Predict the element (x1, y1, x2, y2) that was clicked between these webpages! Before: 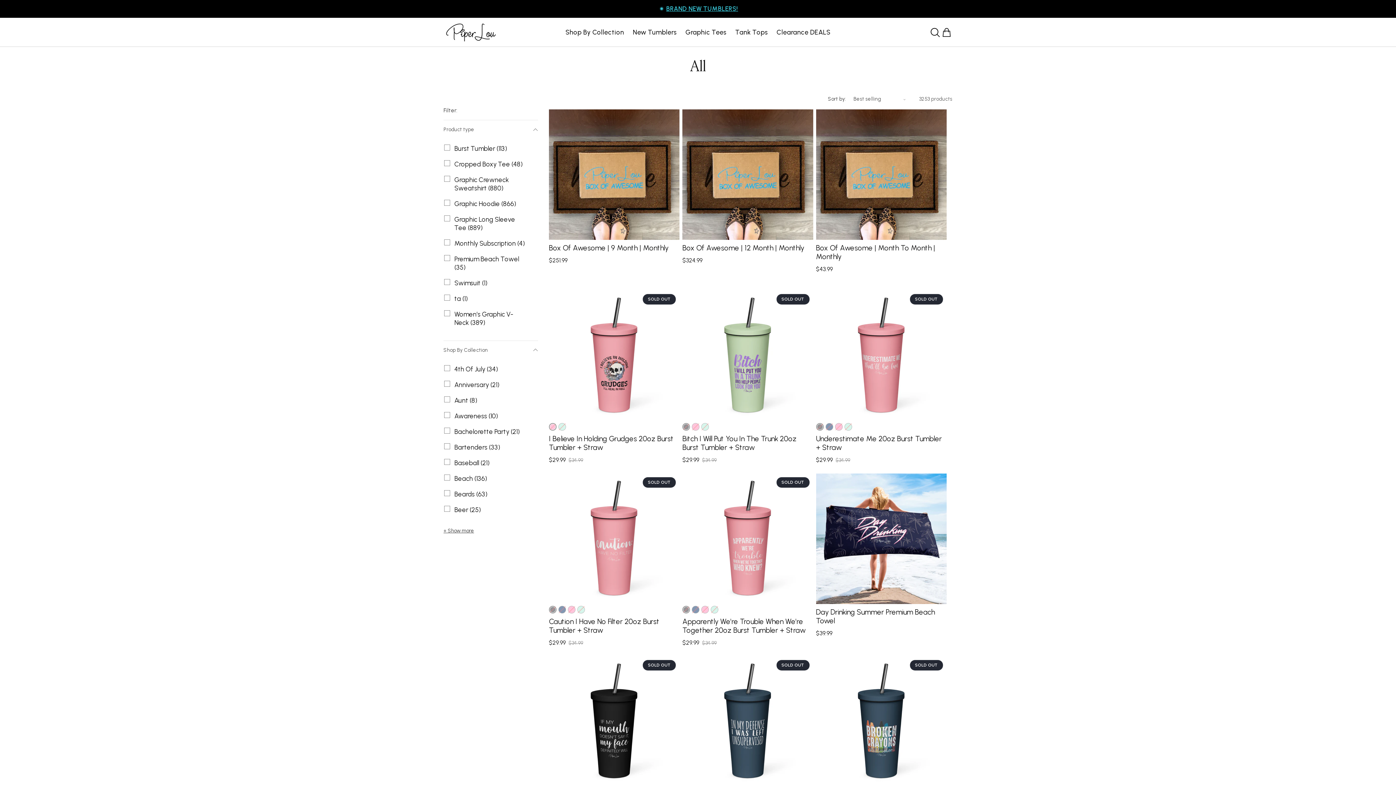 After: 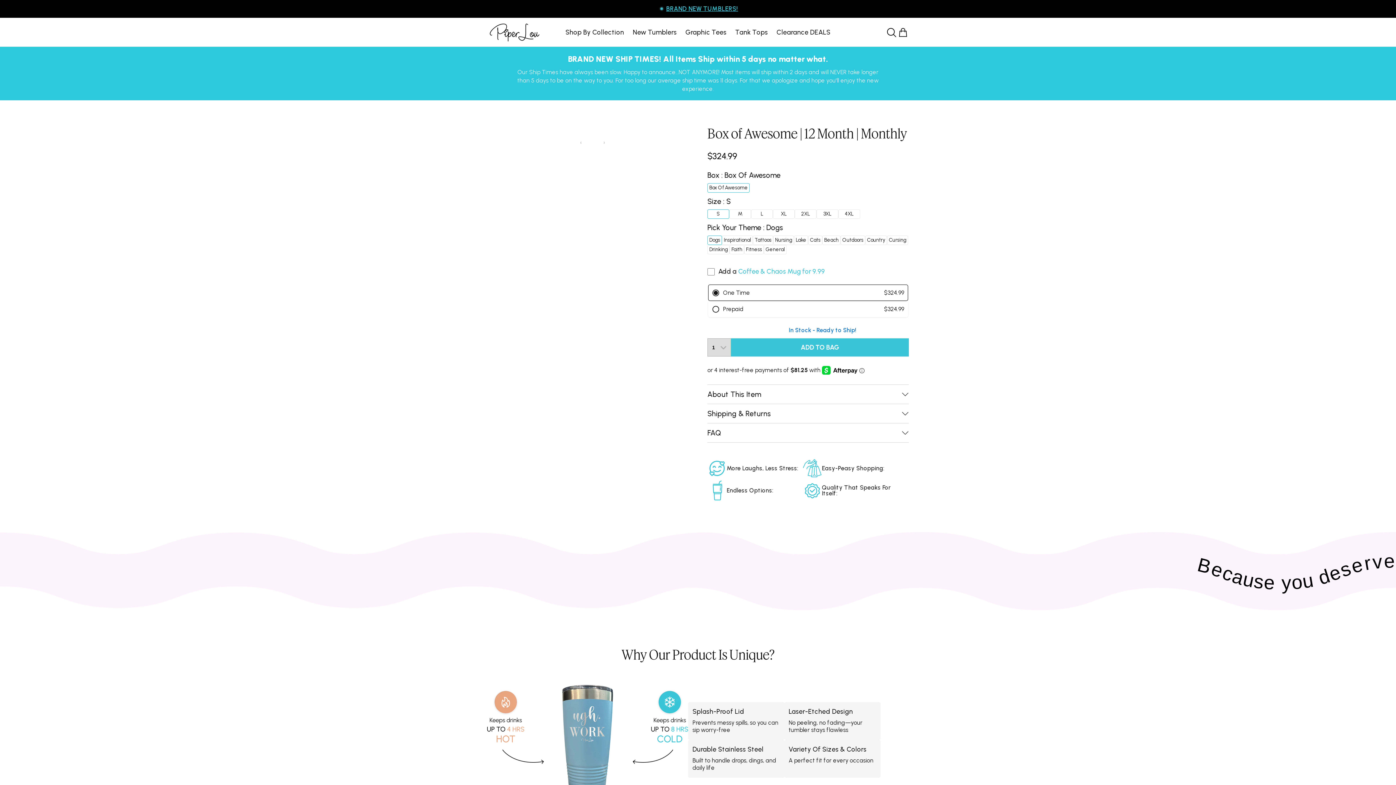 Action: bbox: (682, 243, 813, 252) label: Box Of Awesome | 12 Month | Monthly